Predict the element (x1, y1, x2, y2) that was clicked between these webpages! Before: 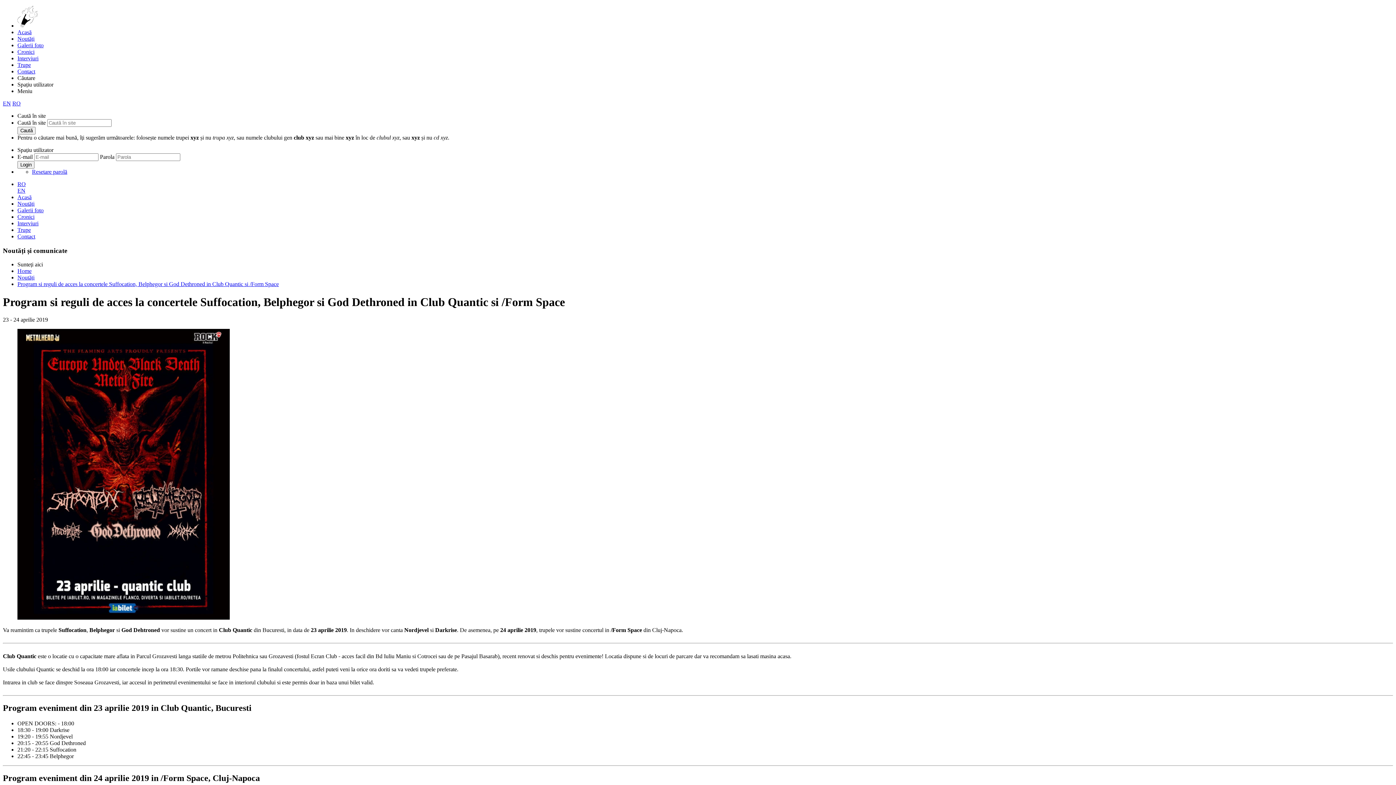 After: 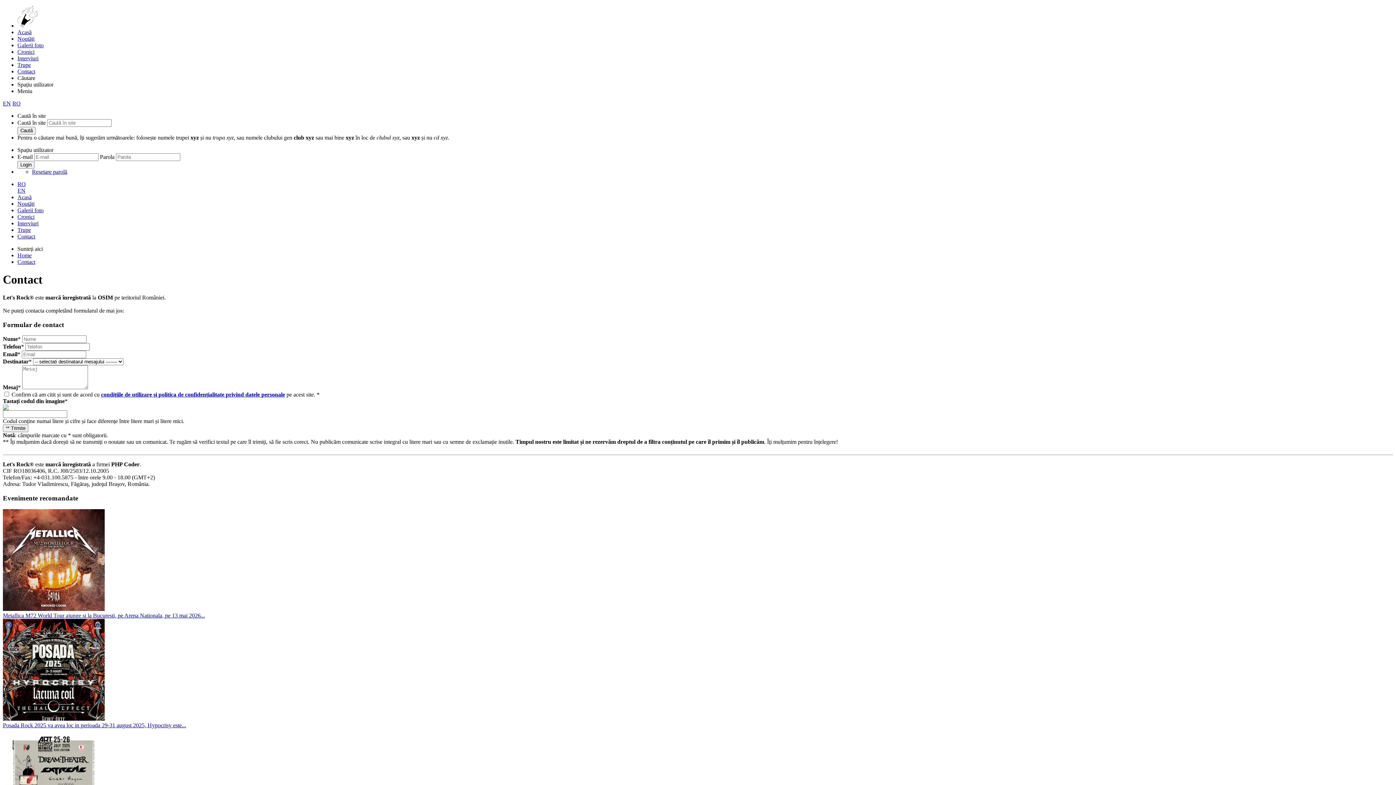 Action: bbox: (17, 233, 35, 239) label: Contact